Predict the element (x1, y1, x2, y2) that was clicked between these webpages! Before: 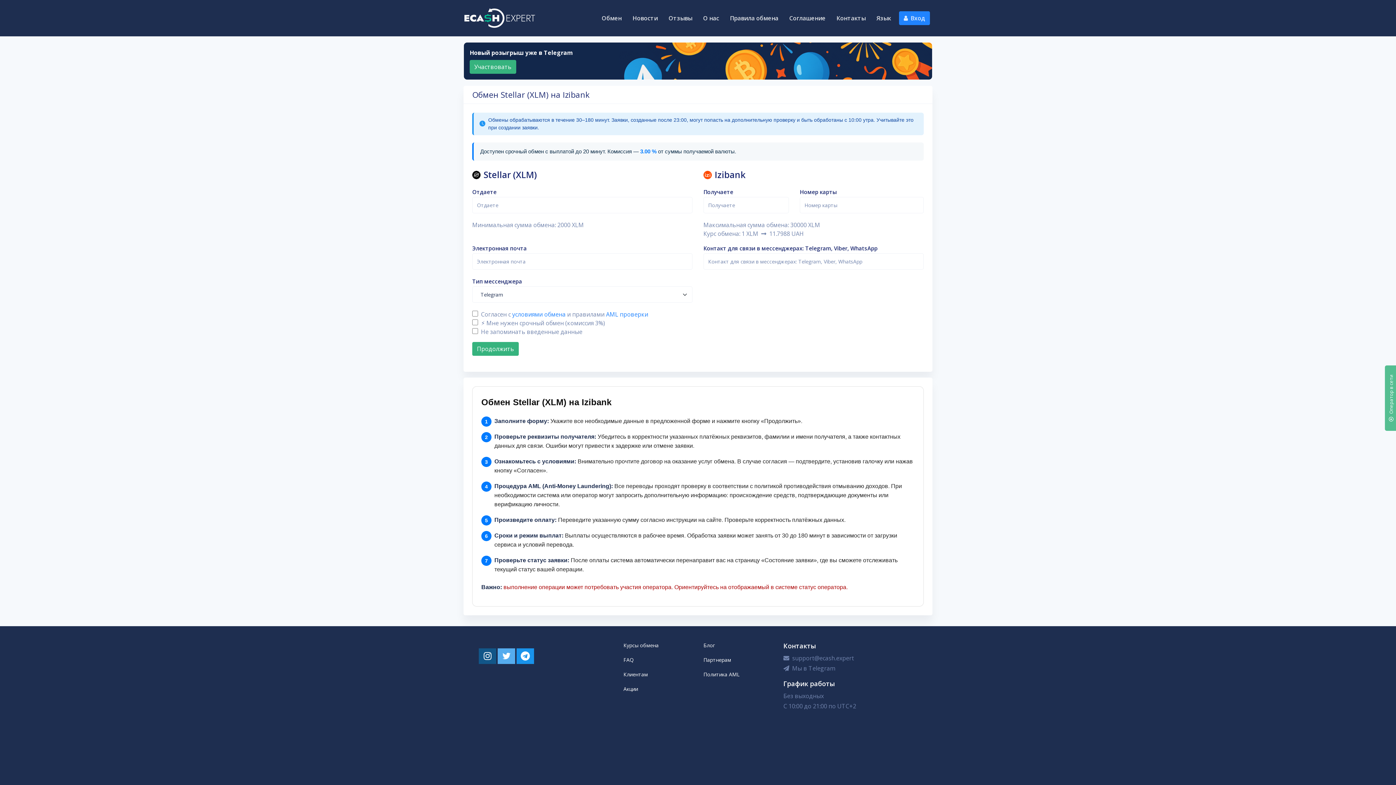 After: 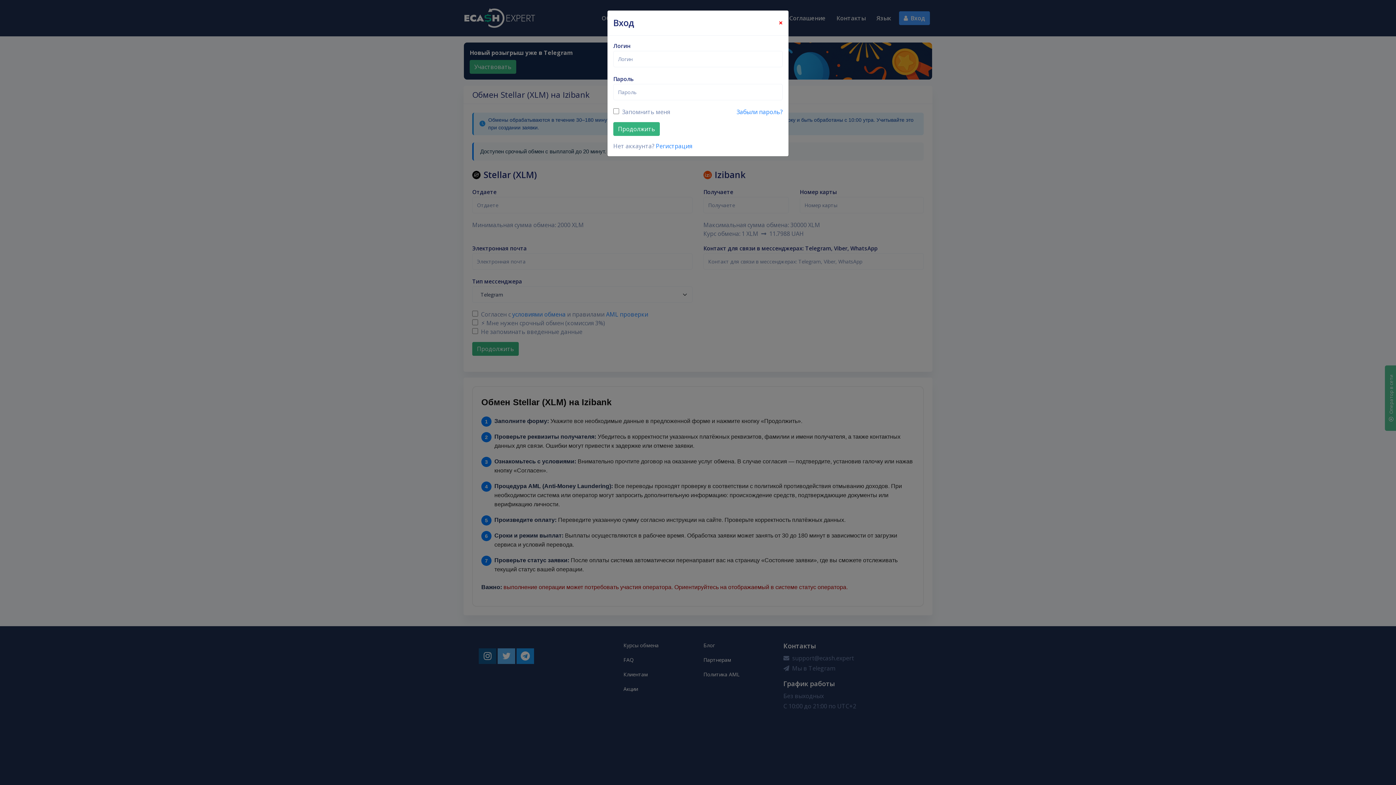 Action: bbox: (899, 11, 930, 25) label: Вход